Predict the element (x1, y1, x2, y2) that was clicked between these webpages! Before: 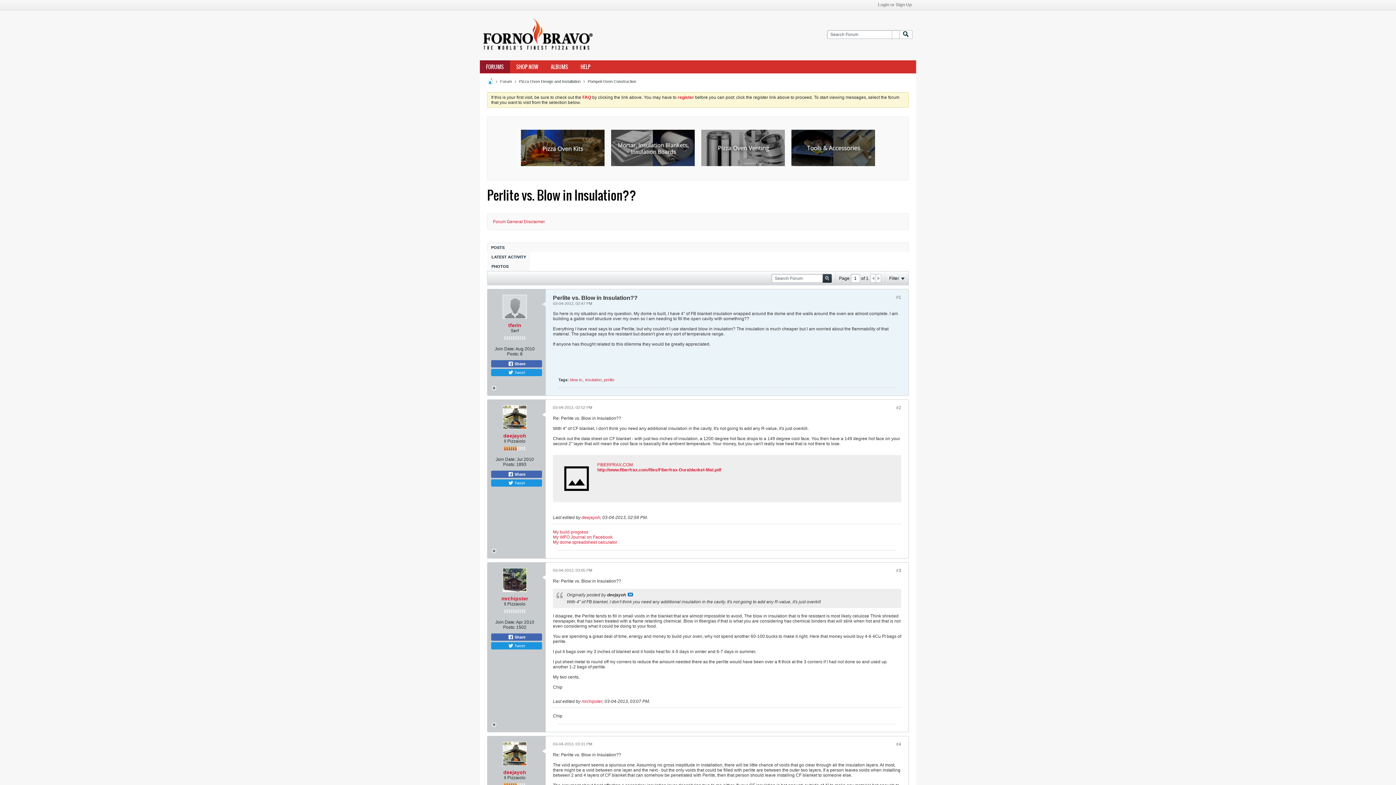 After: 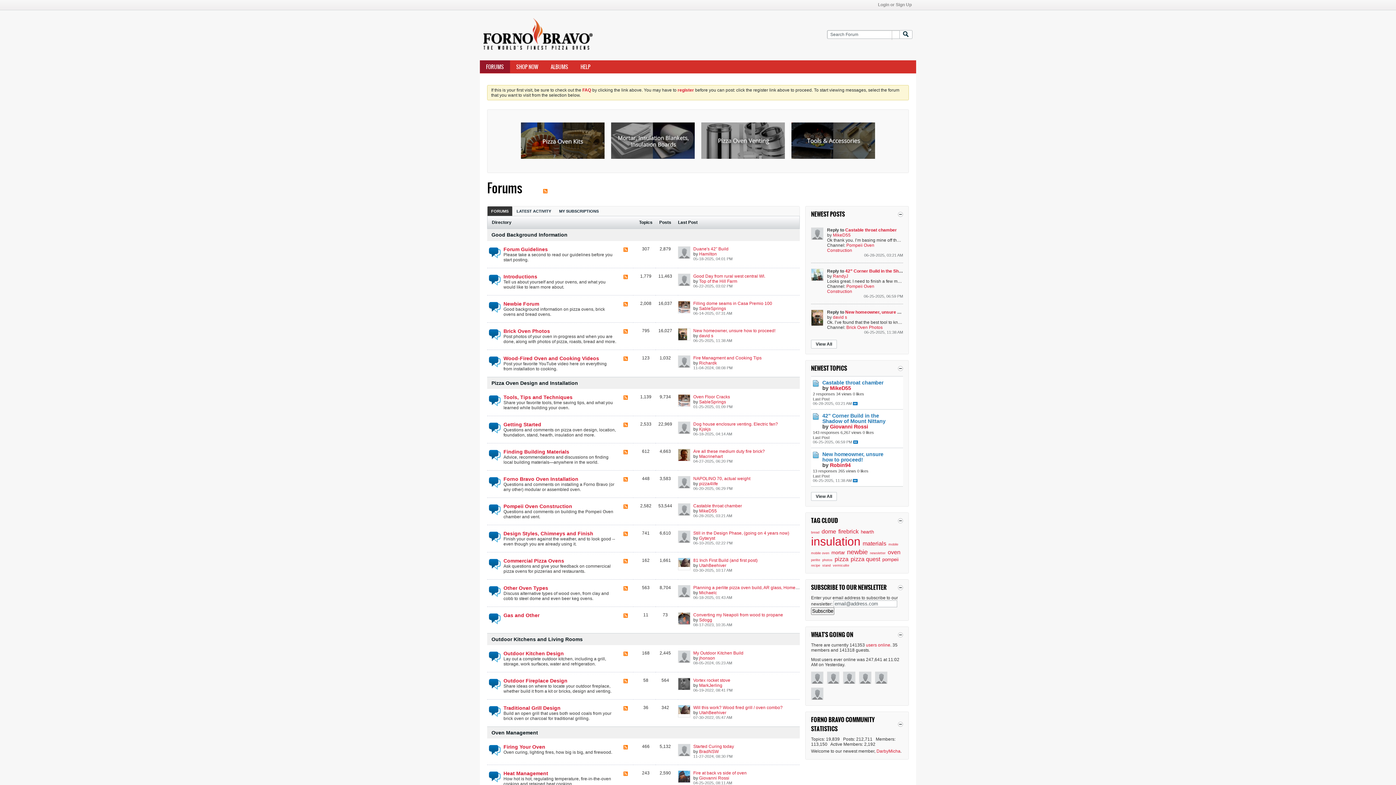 Action: bbox: (483, 45, 592, 50)